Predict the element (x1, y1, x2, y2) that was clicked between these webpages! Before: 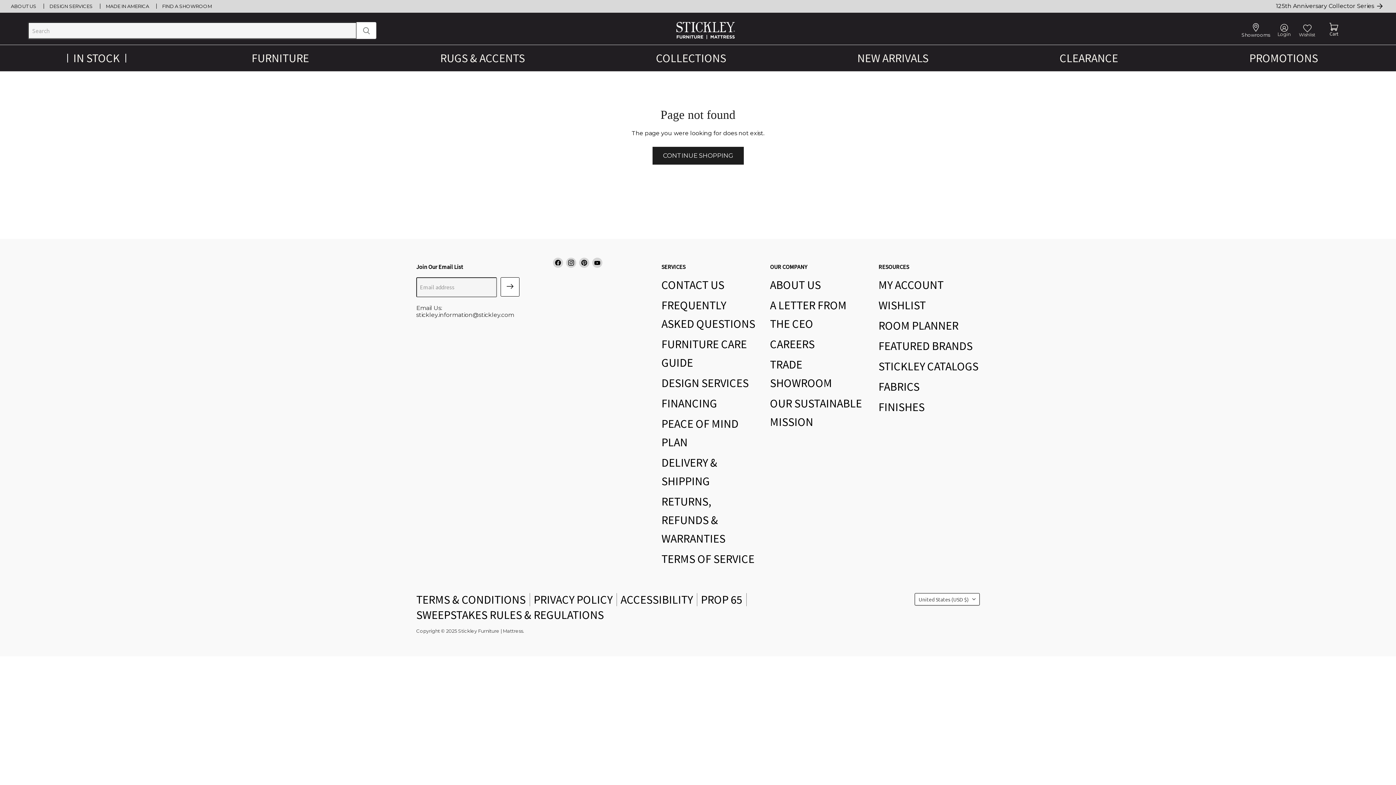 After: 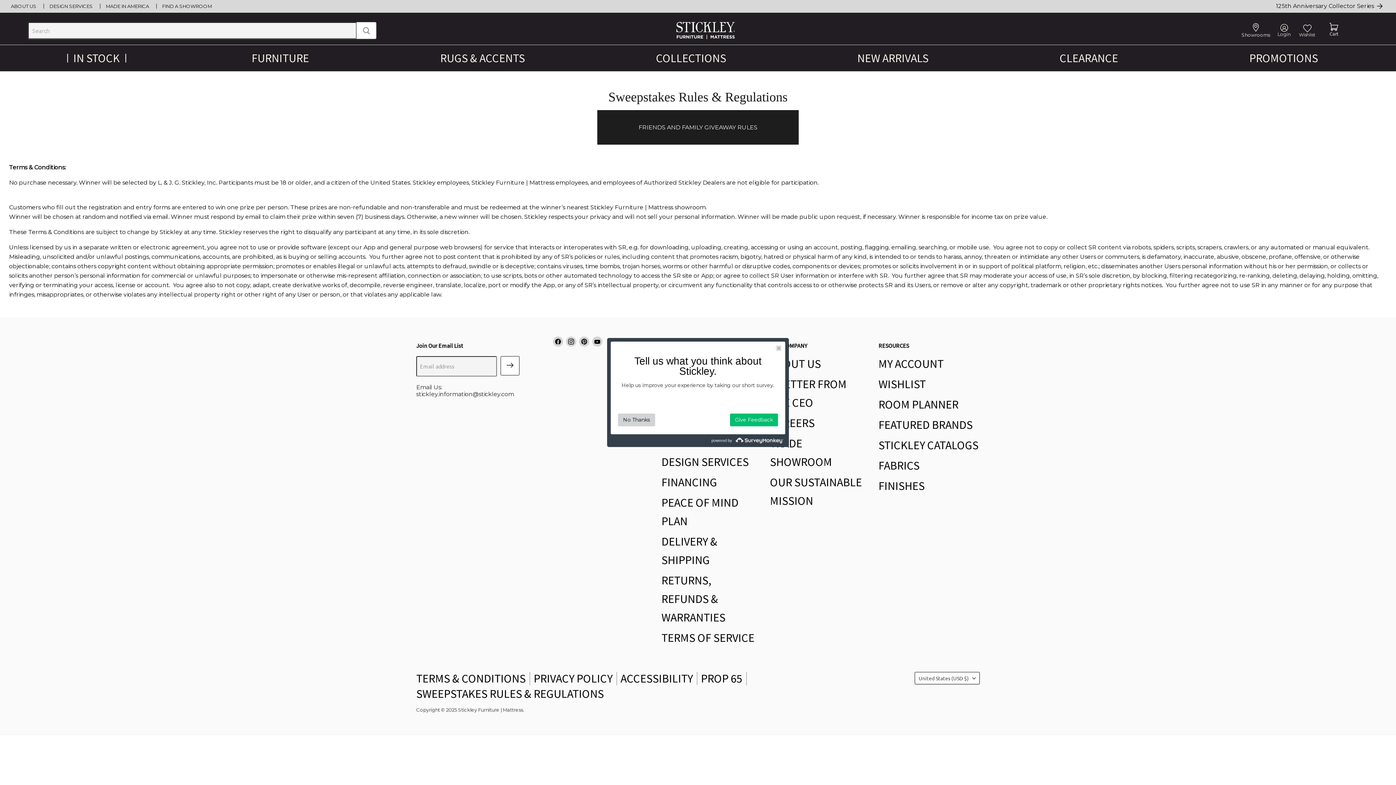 Action: bbox: (416, 607, 604, 622) label: SWEEPSTAKES RULES & REGULATIONS